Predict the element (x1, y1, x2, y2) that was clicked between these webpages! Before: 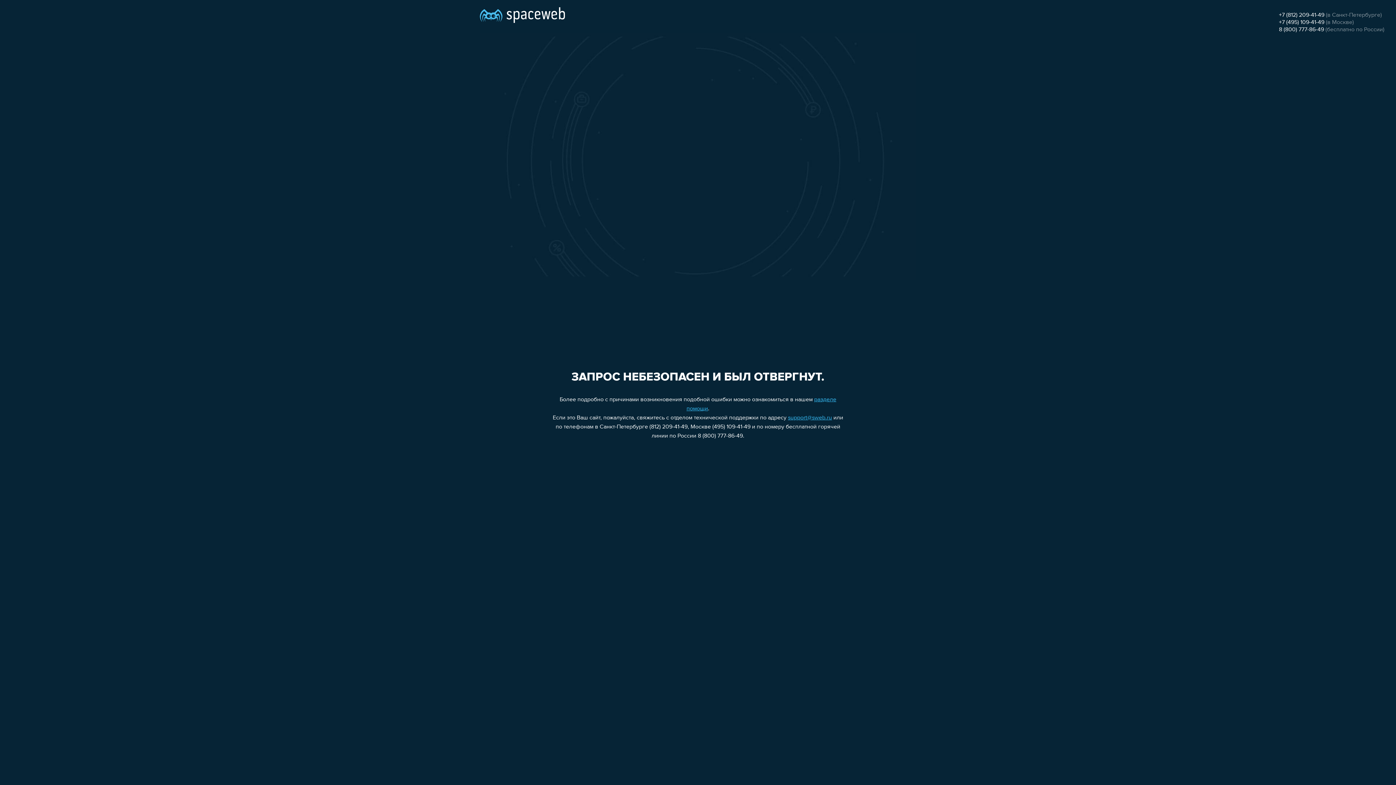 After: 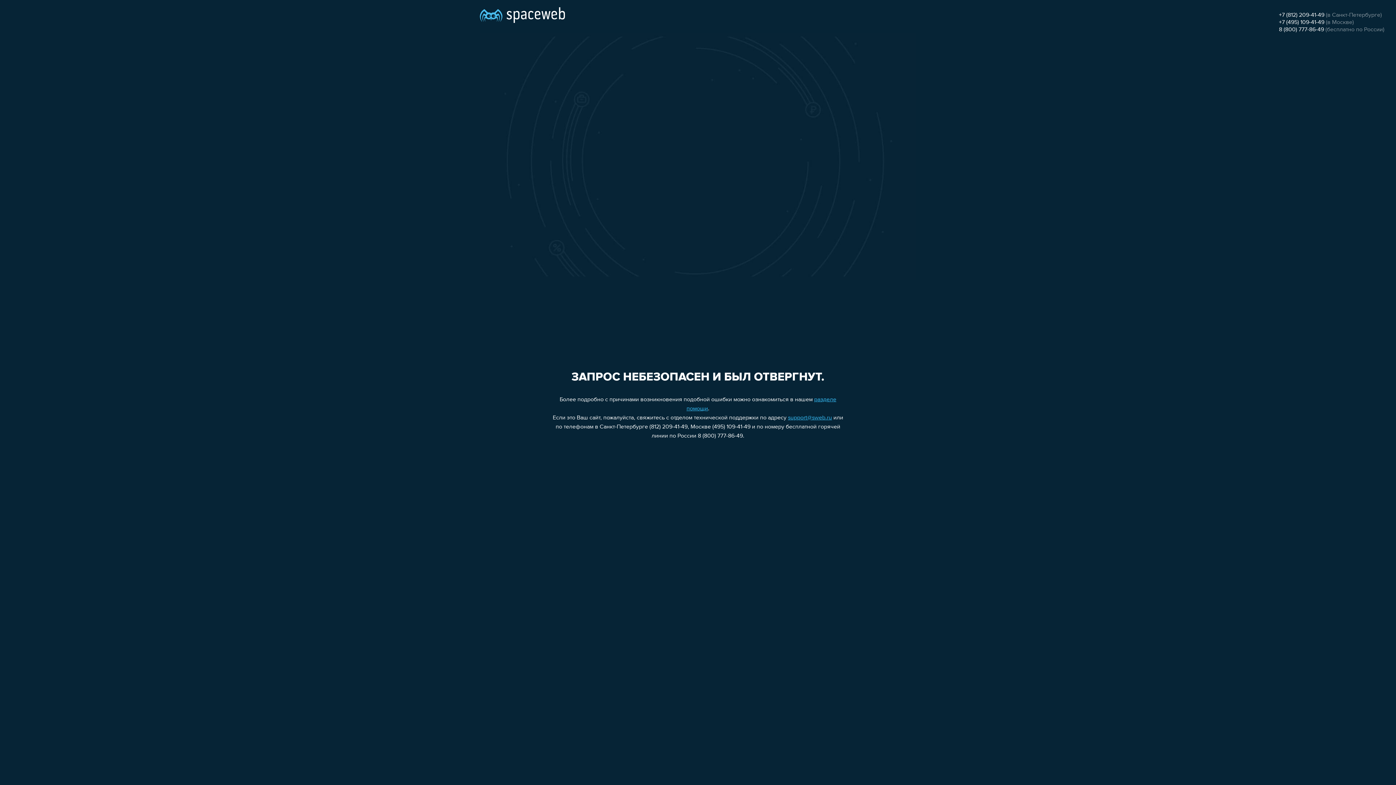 Action: label: +7 (812) 209-41-49 bbox: (1279, 12, 1324, 18)